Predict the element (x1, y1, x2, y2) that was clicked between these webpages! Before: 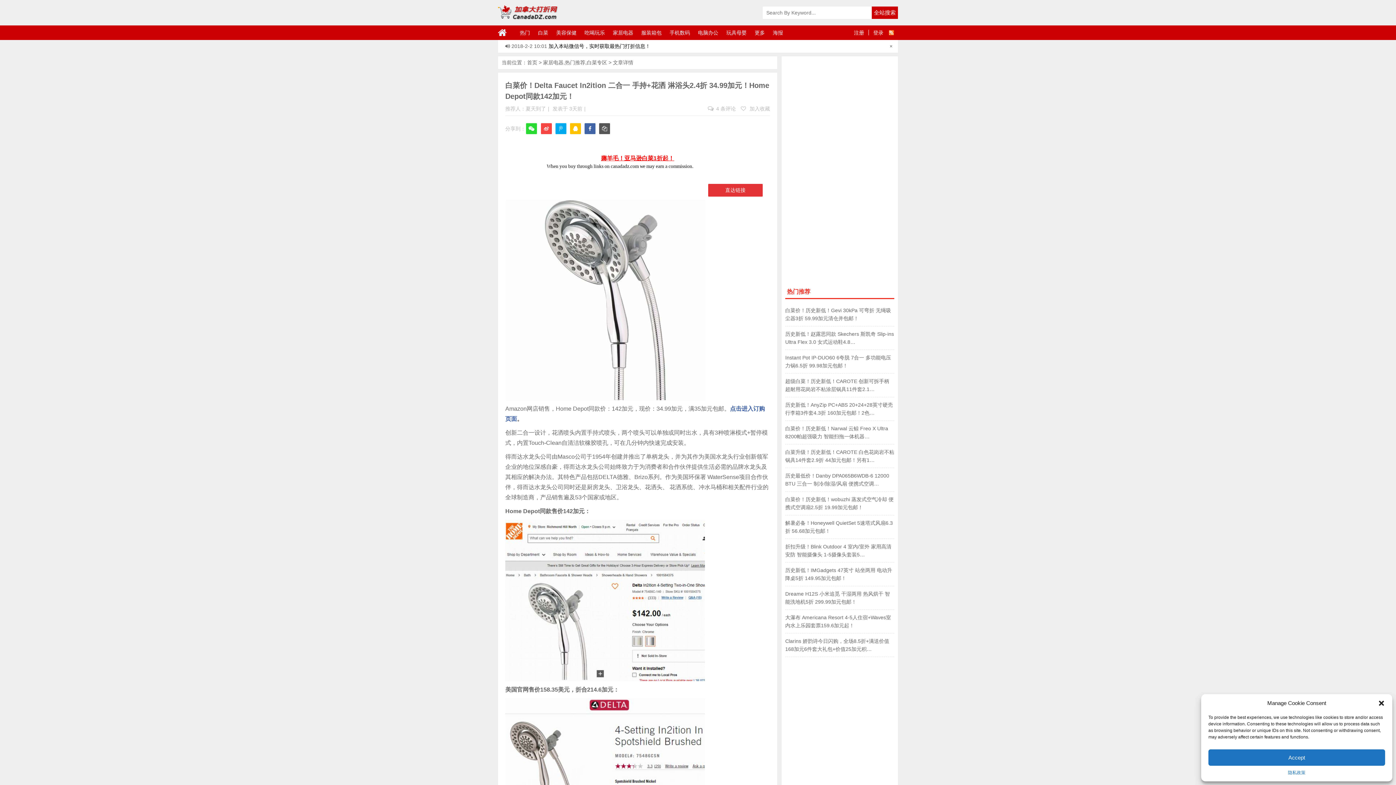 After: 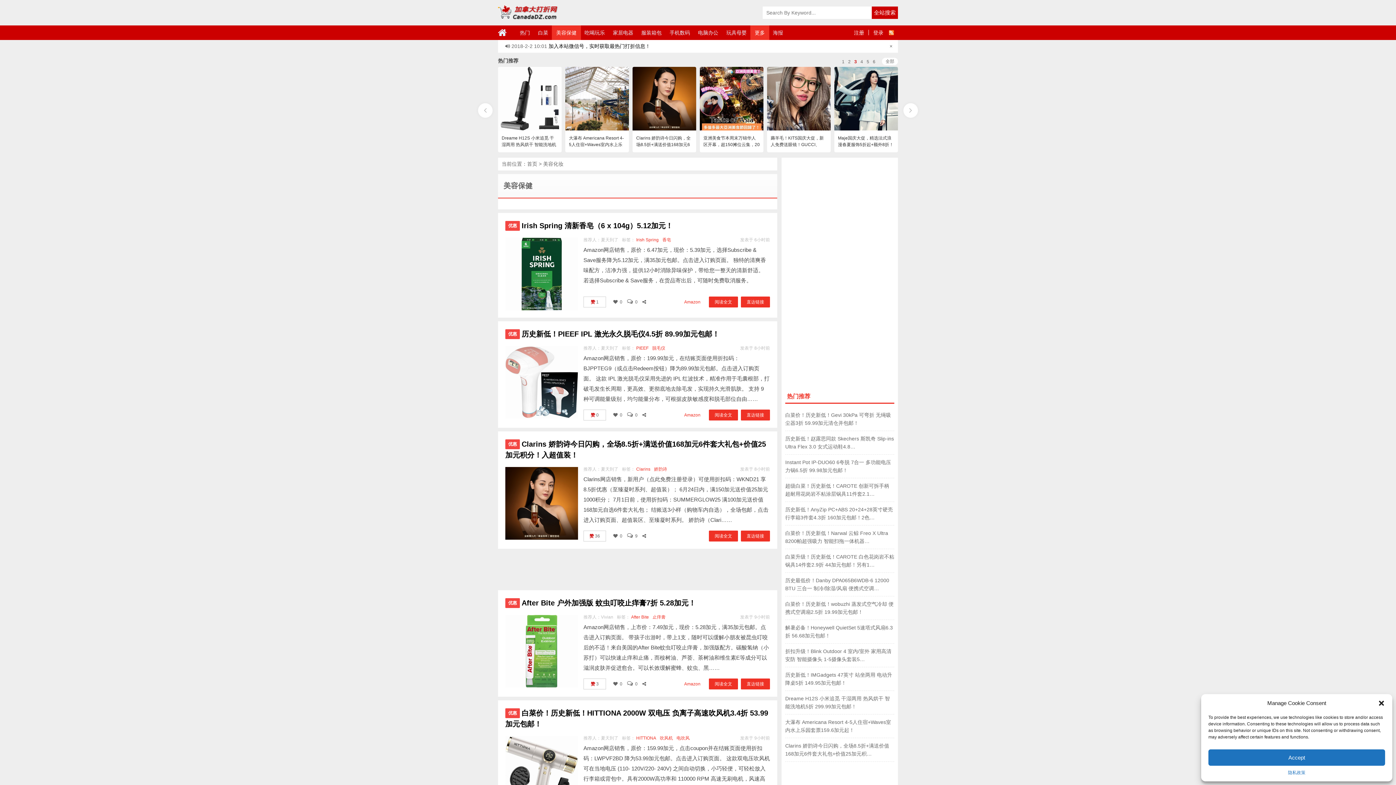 Action: label: 美容保健 bbox: (552, 25, 581, 40)